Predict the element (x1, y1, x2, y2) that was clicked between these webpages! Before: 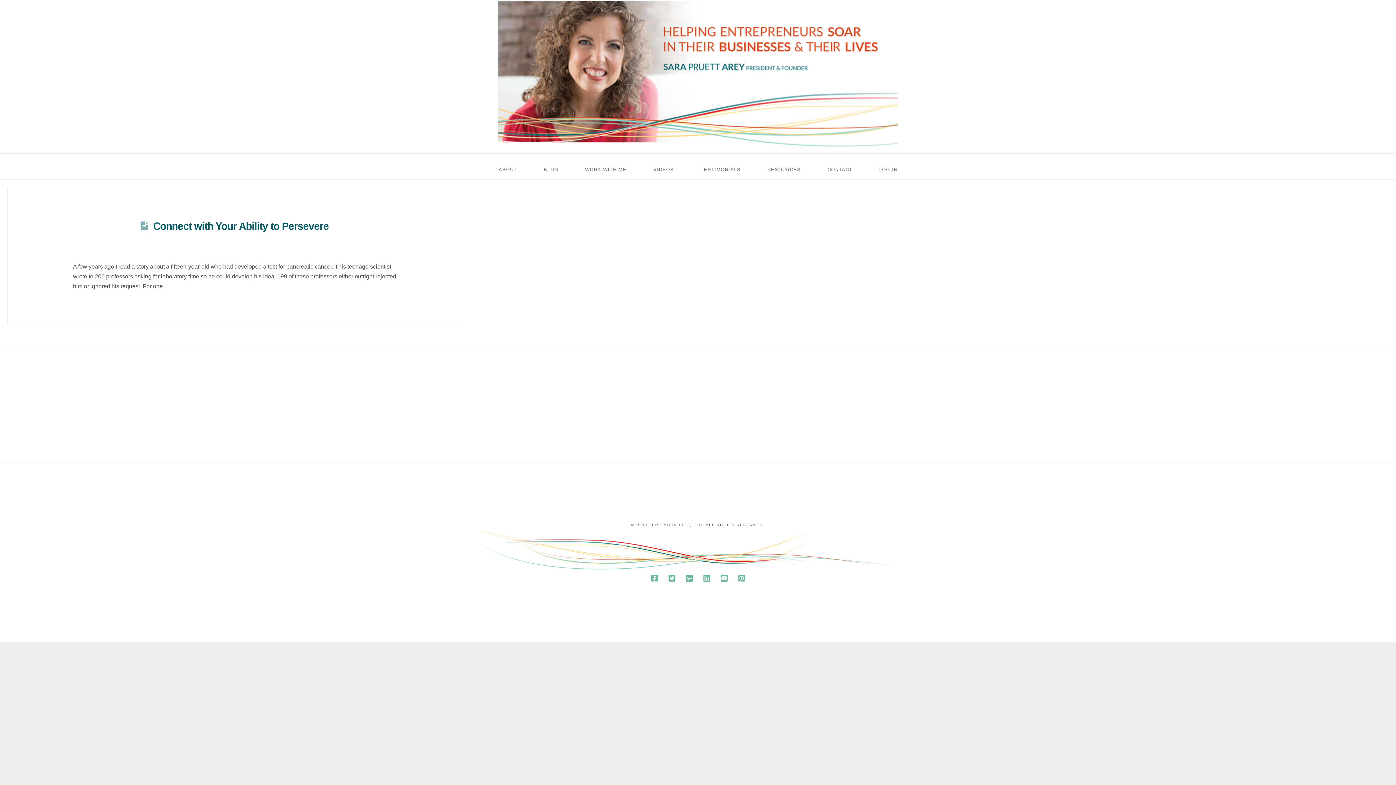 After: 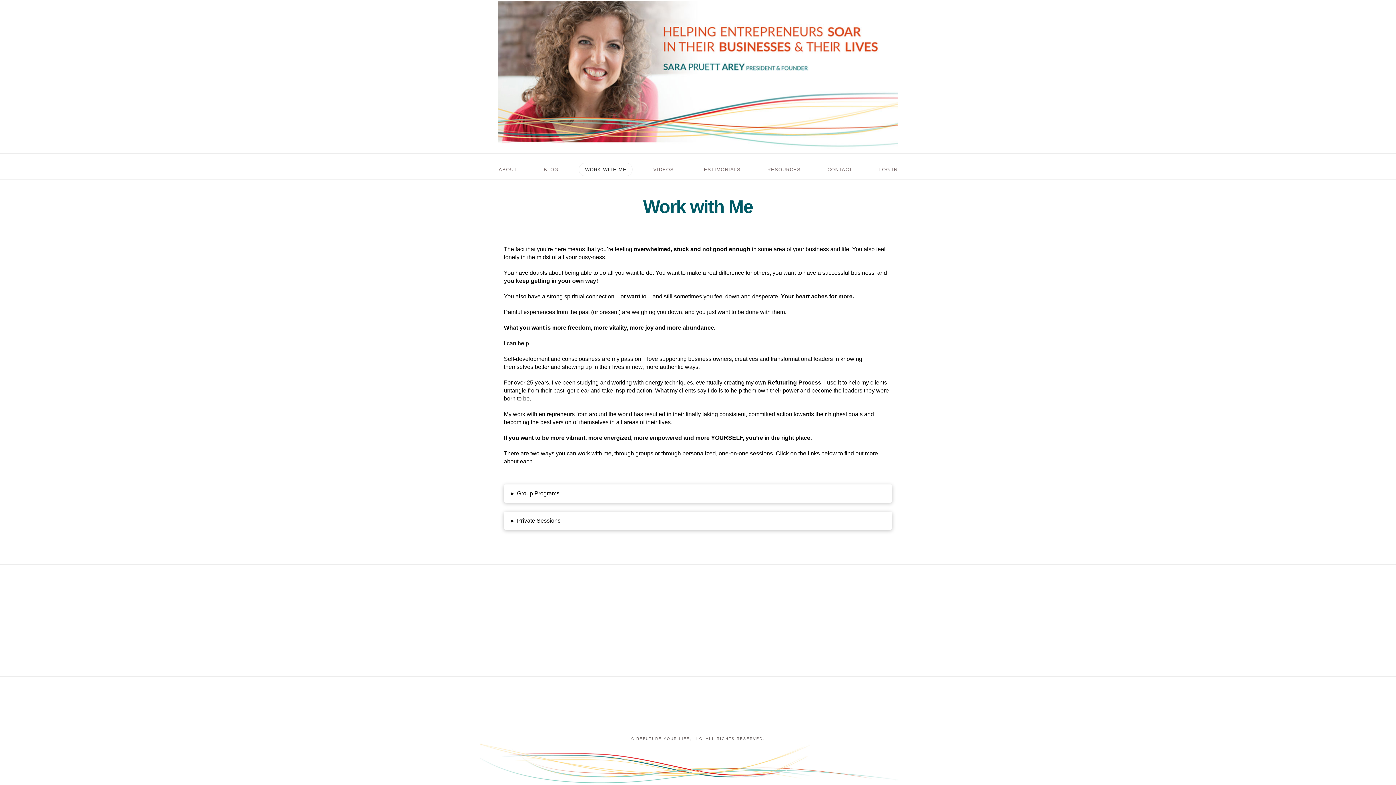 Action: bbox: (571, 153, 639, 179) label: WORK WITH ME